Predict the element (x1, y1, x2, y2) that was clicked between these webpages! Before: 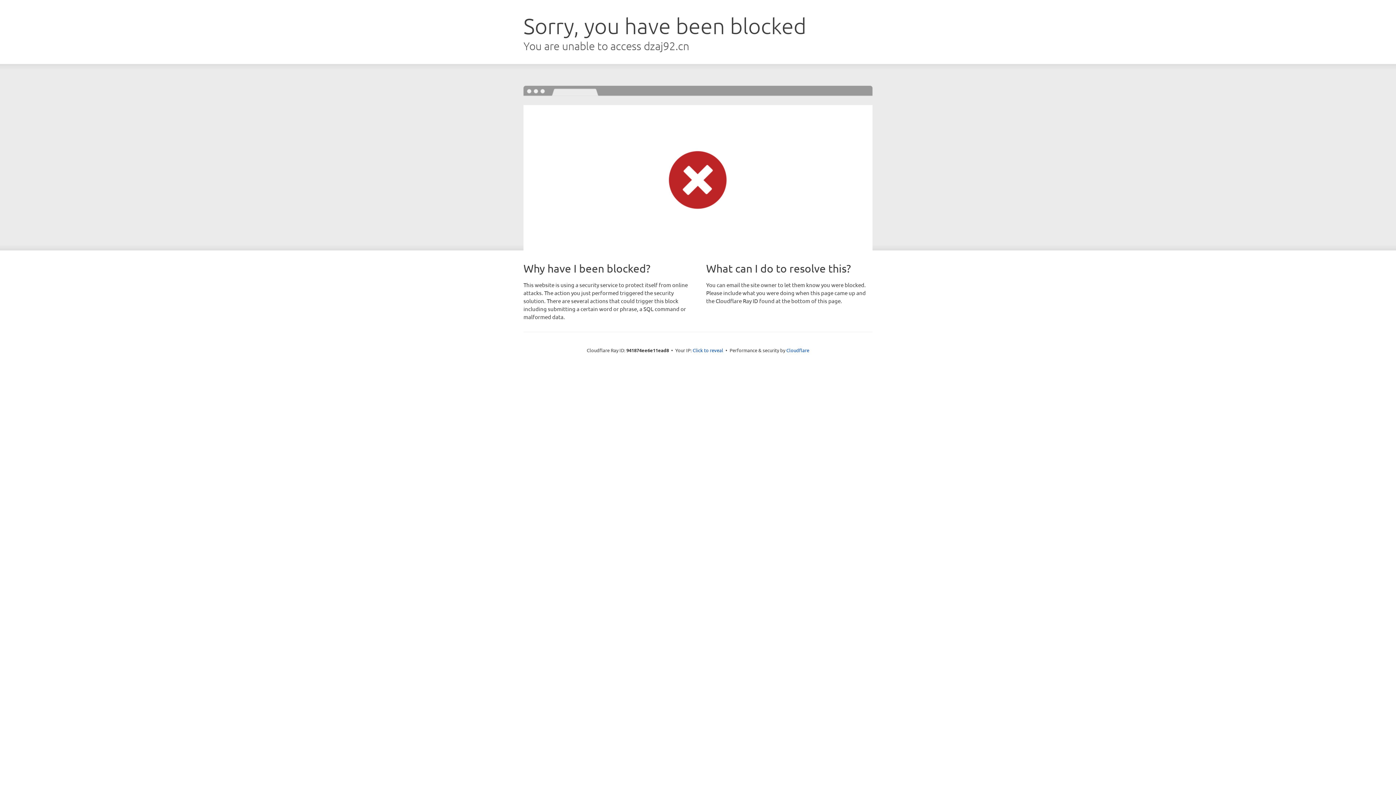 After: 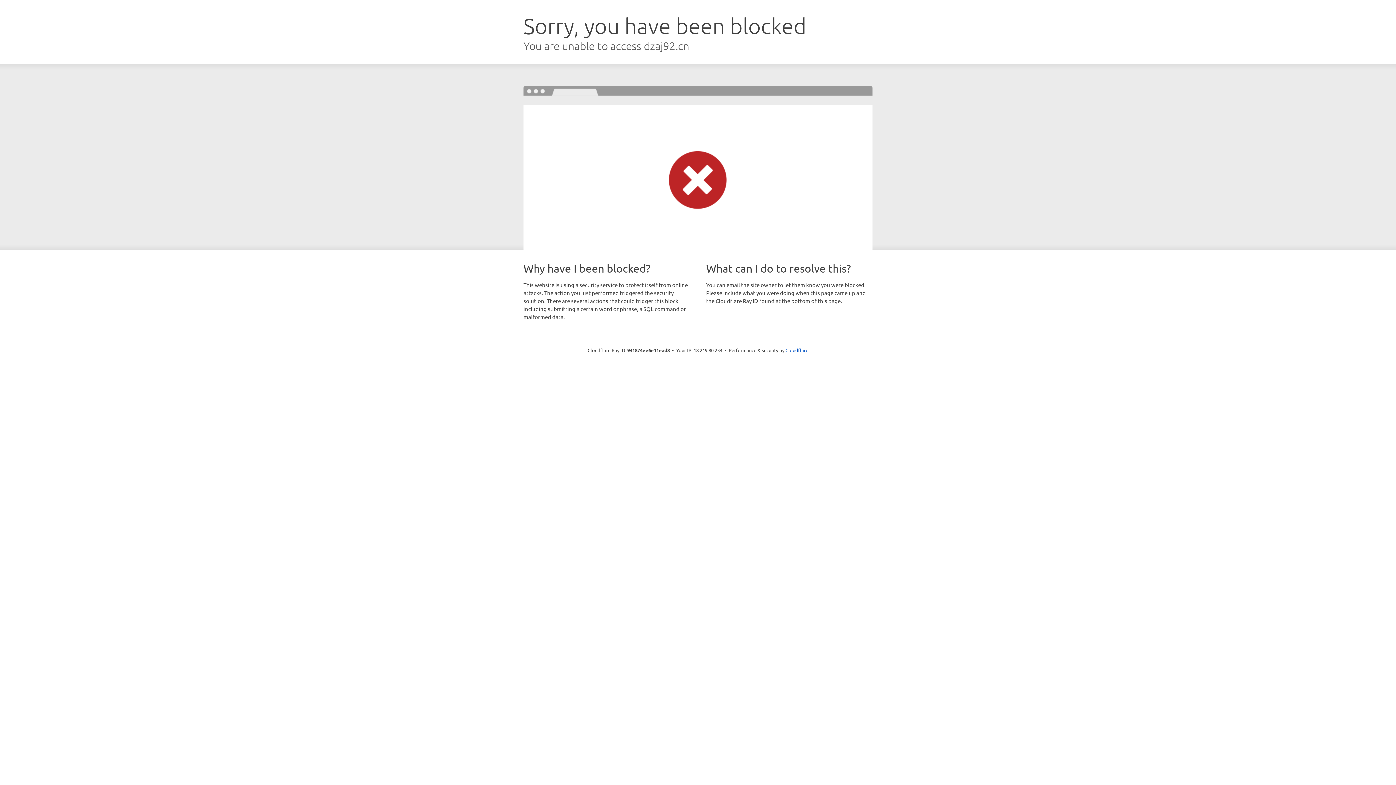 Action: bbox: (692, 346, 723, 353) label: Click to reveal